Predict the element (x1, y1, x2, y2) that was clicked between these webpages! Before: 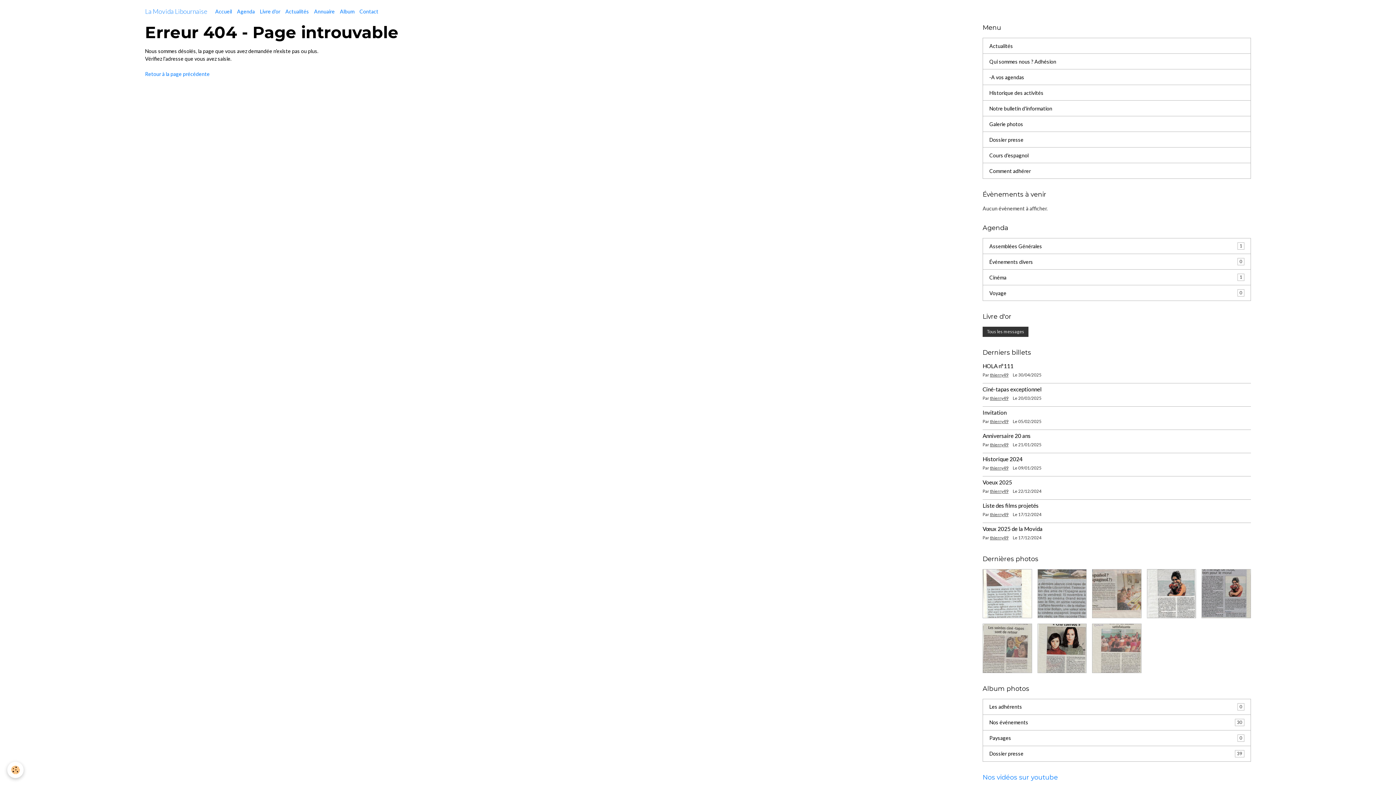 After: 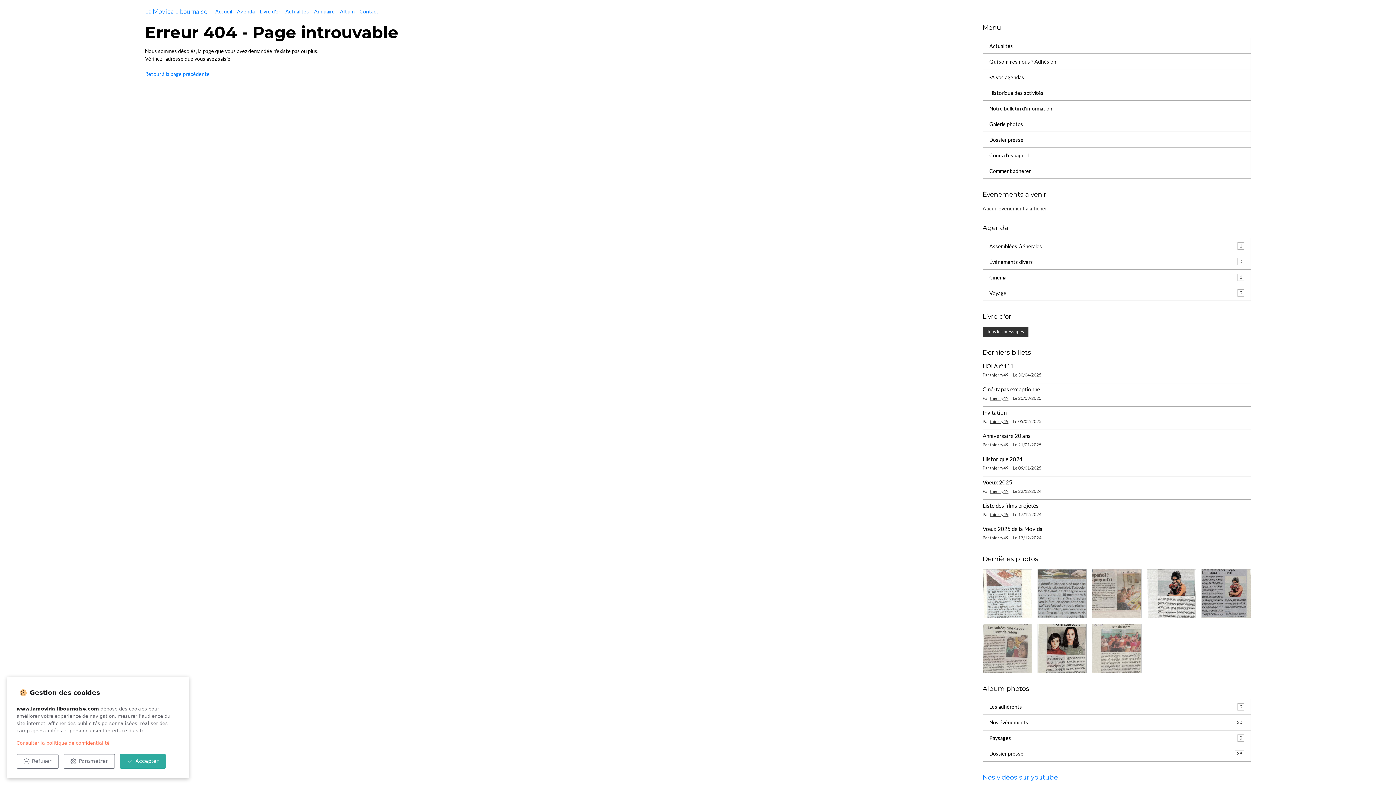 Action: label: Cookies bbox: (7, 762, 23, 778)